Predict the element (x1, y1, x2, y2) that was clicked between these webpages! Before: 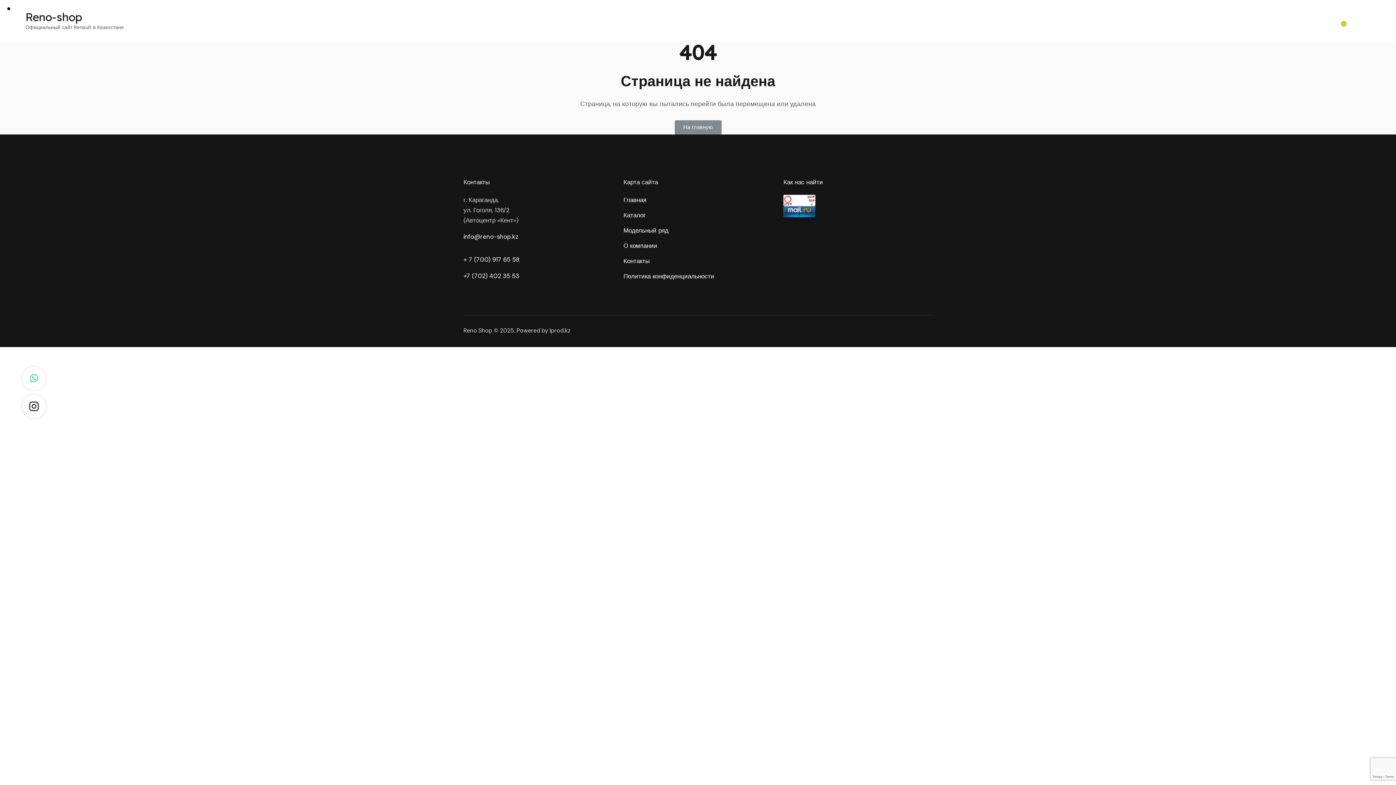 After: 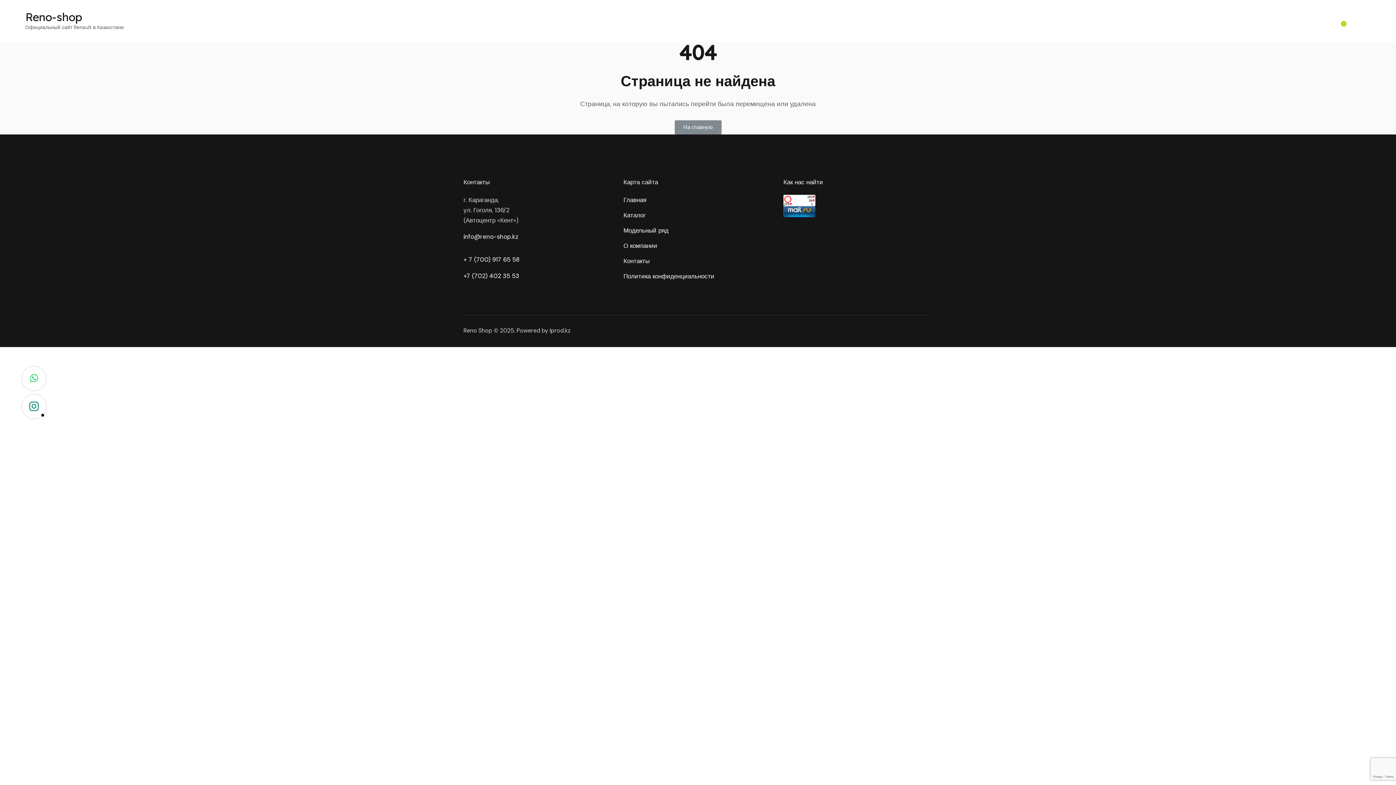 Action: bbox: (21, 394, 46, 419)